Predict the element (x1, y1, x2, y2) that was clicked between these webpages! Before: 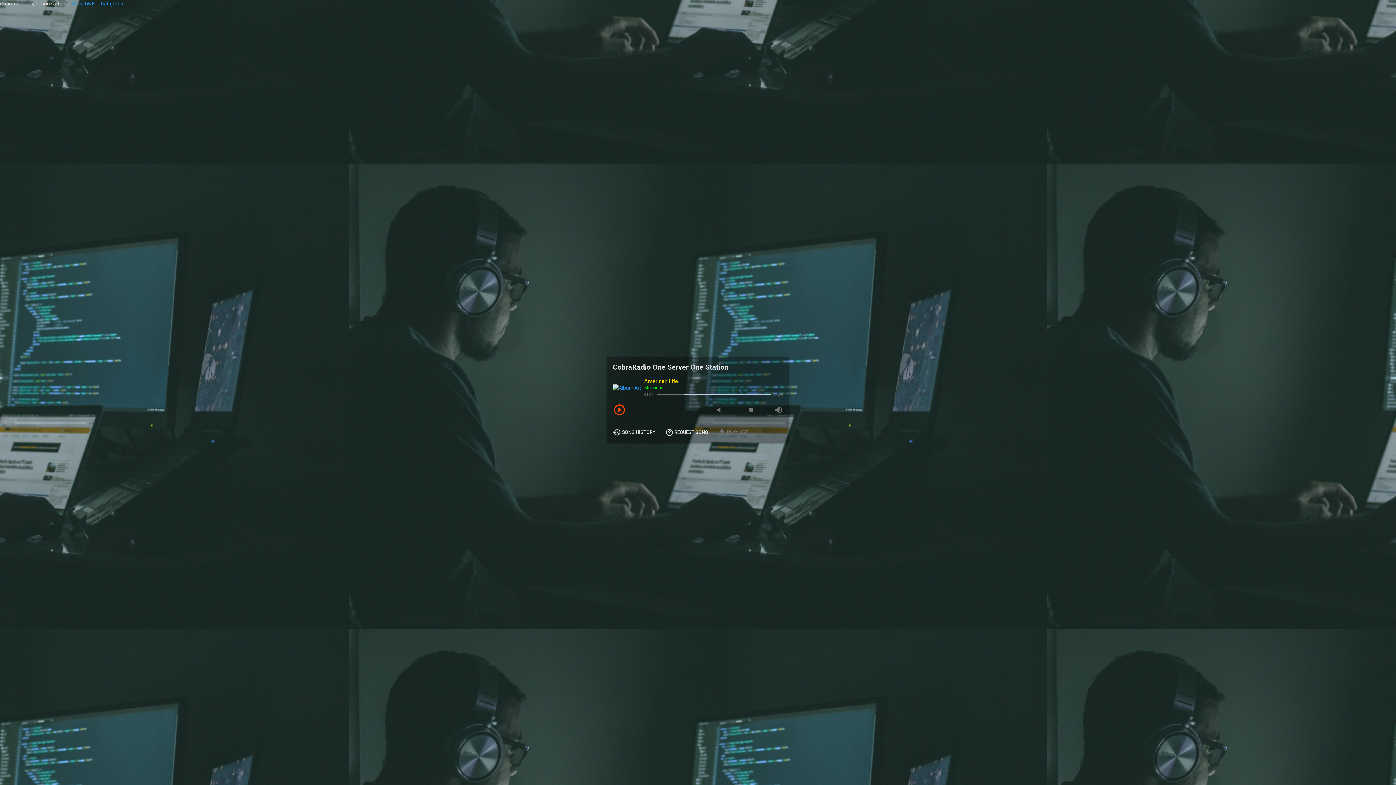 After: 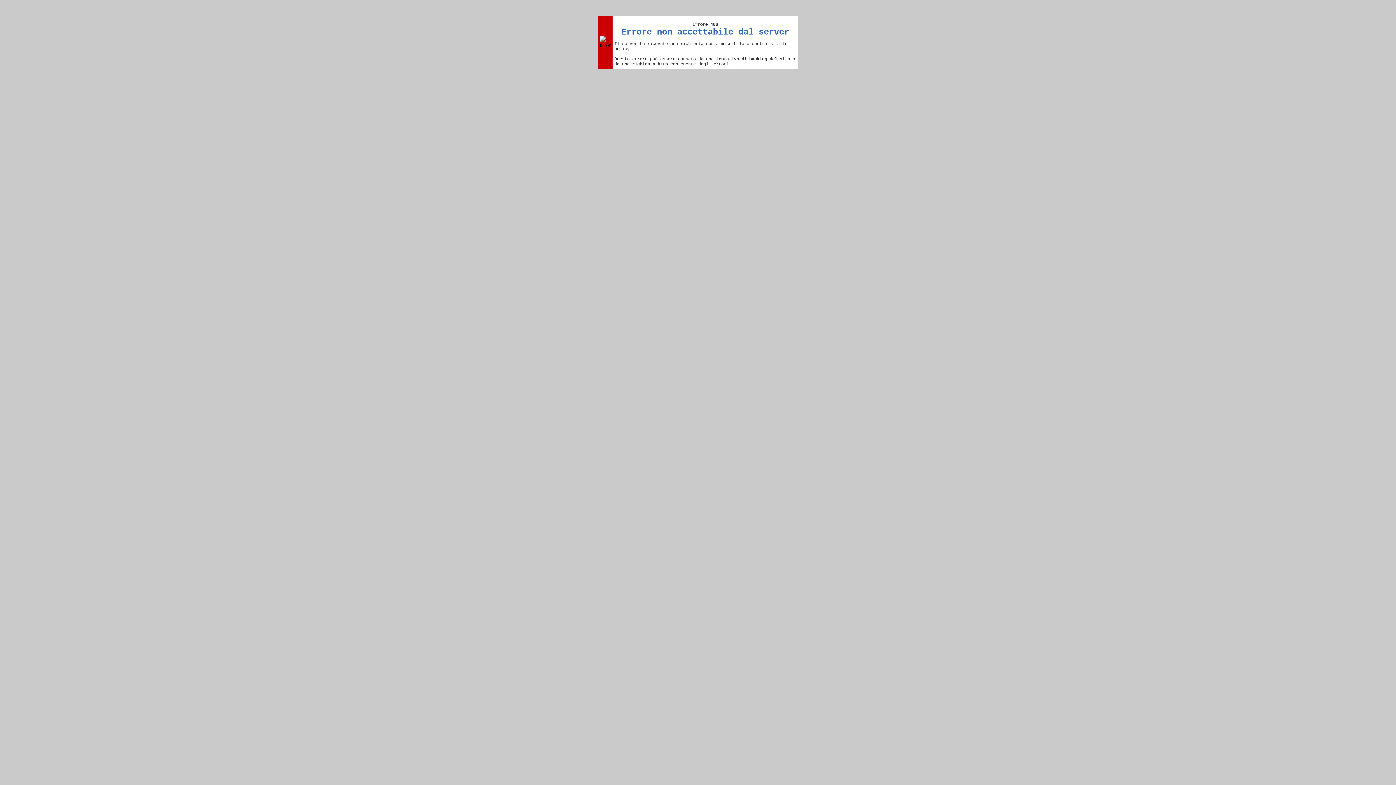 Action: bbox: (70, 0, 122, 6) label: IRCwebNET chat gratis